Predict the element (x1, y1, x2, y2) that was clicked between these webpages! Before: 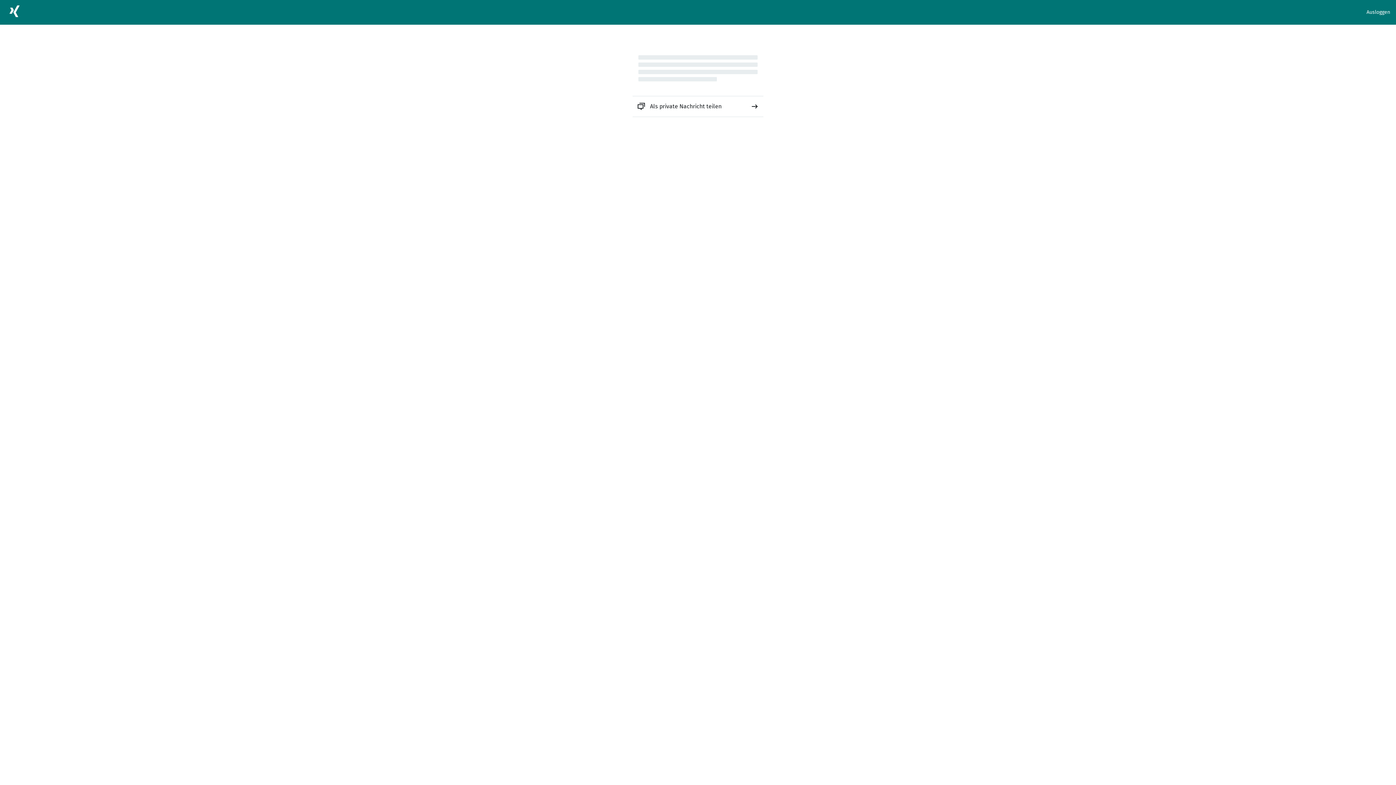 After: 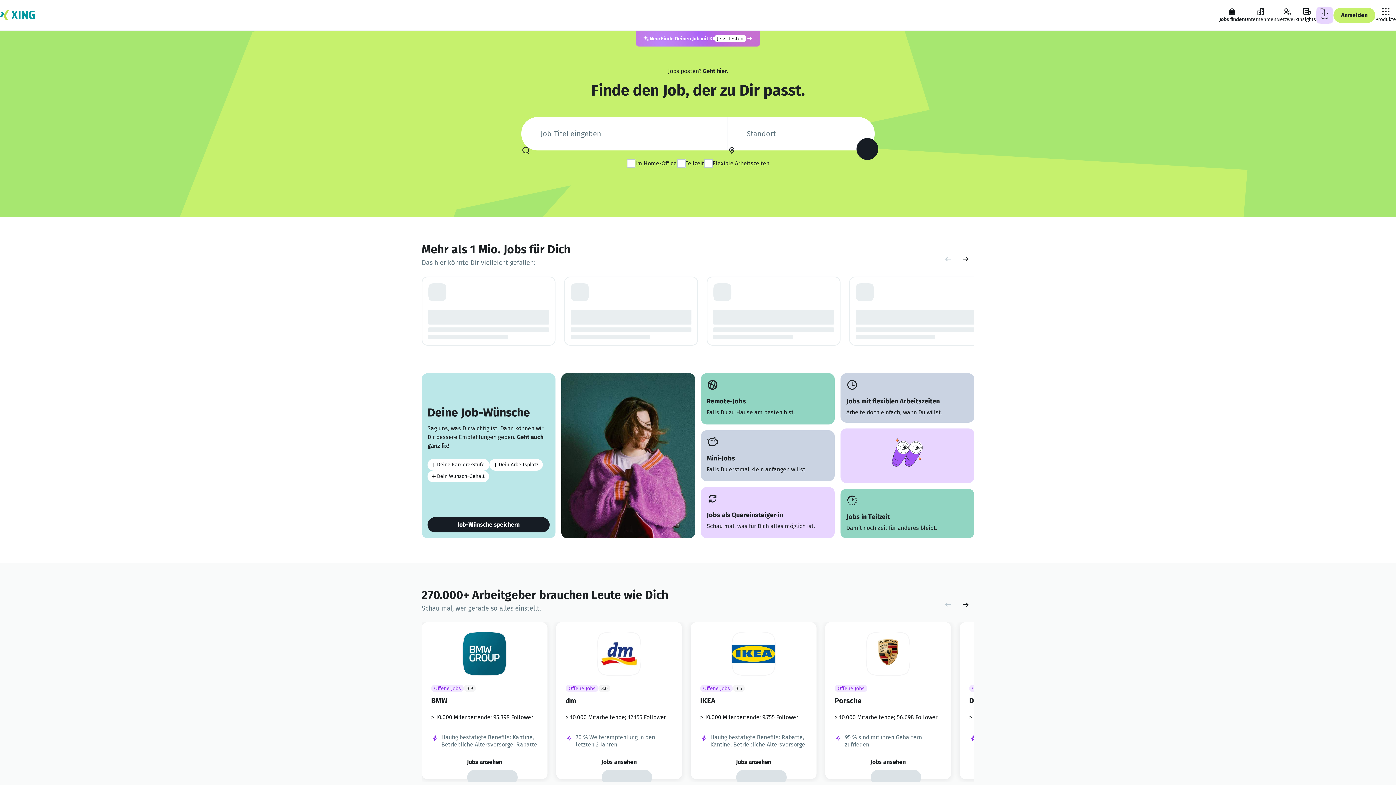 Action: bbox: (5, 2, 23, 22)